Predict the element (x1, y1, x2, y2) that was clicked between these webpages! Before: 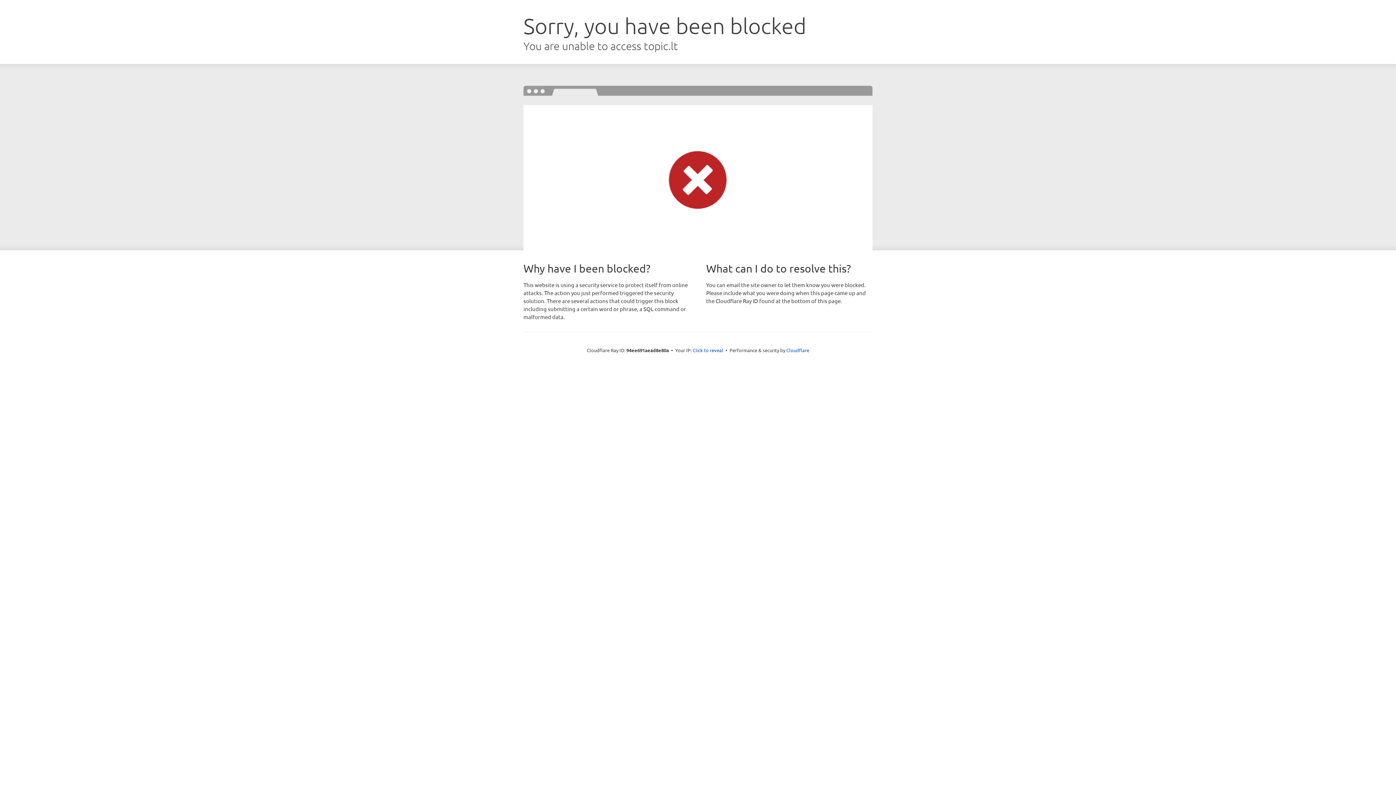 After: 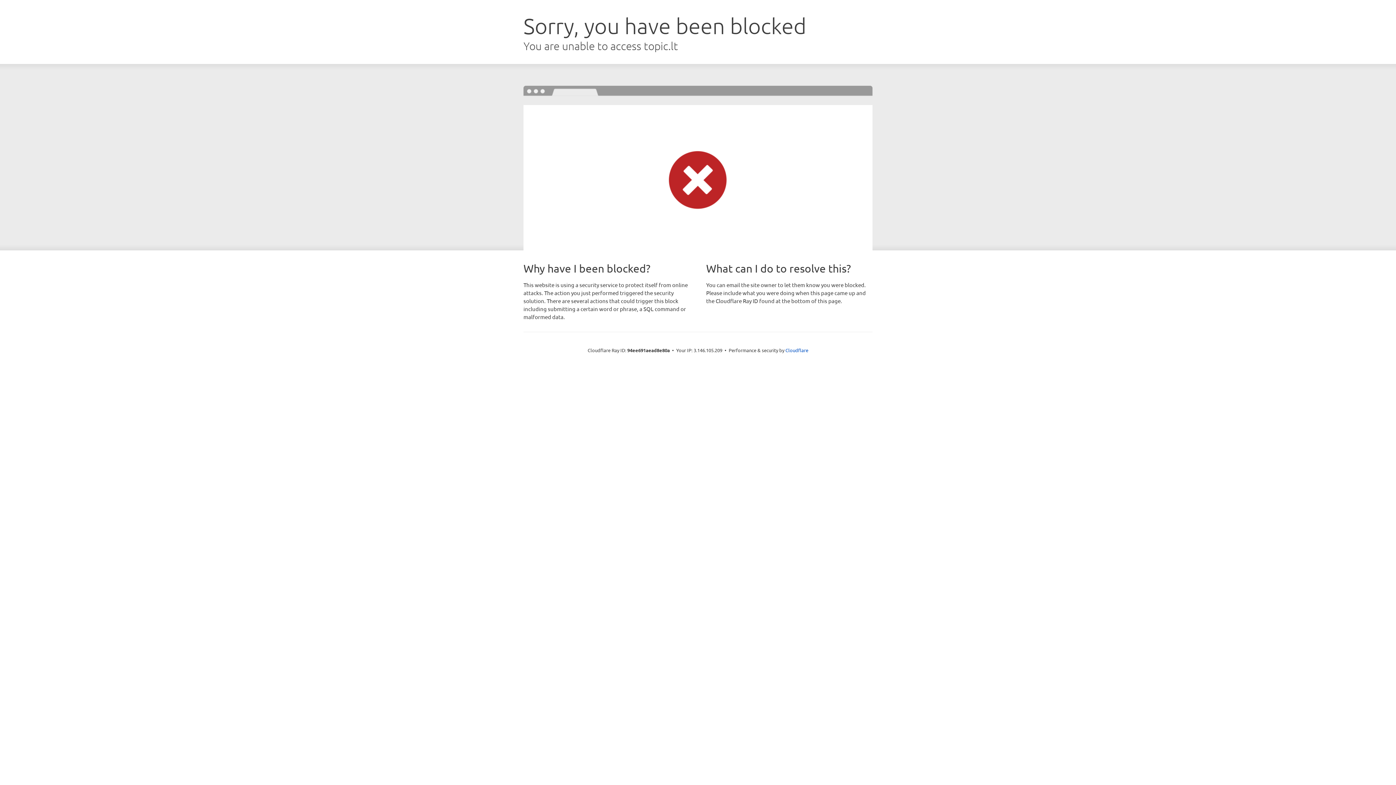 Action: label: Click to reveal bbox: (692, 346, 723, 353)